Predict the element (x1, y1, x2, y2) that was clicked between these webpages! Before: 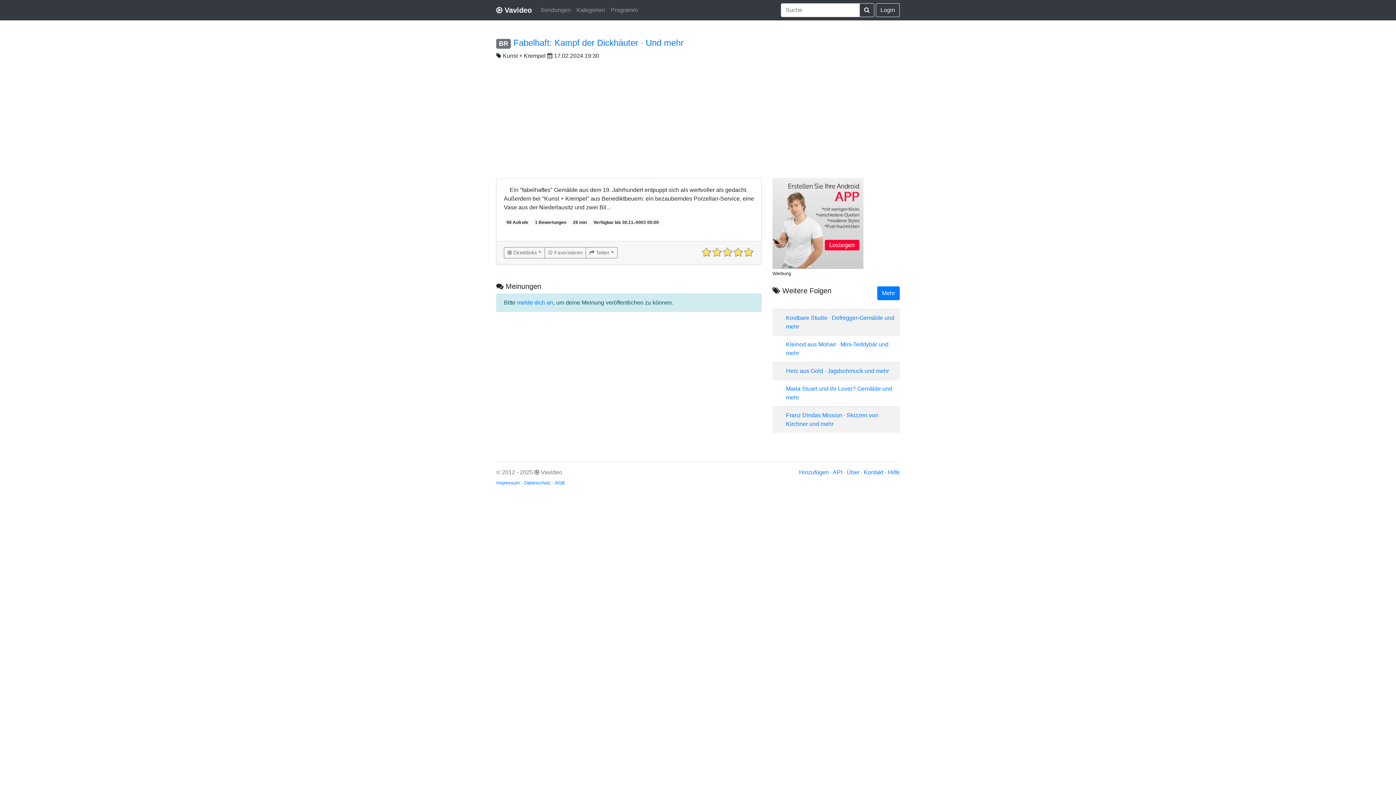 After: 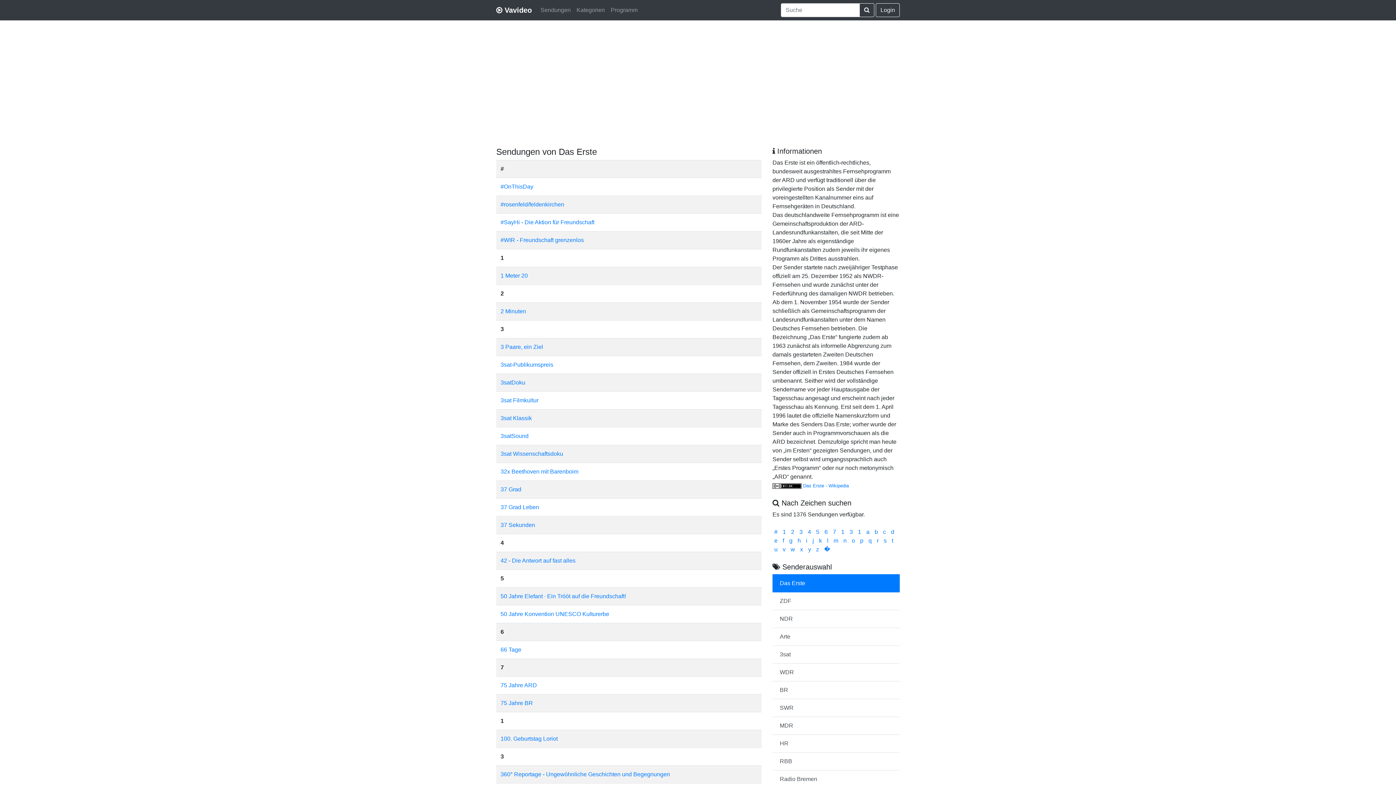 Action: label: Sendungen bbox: (537, 2, 573, 17)